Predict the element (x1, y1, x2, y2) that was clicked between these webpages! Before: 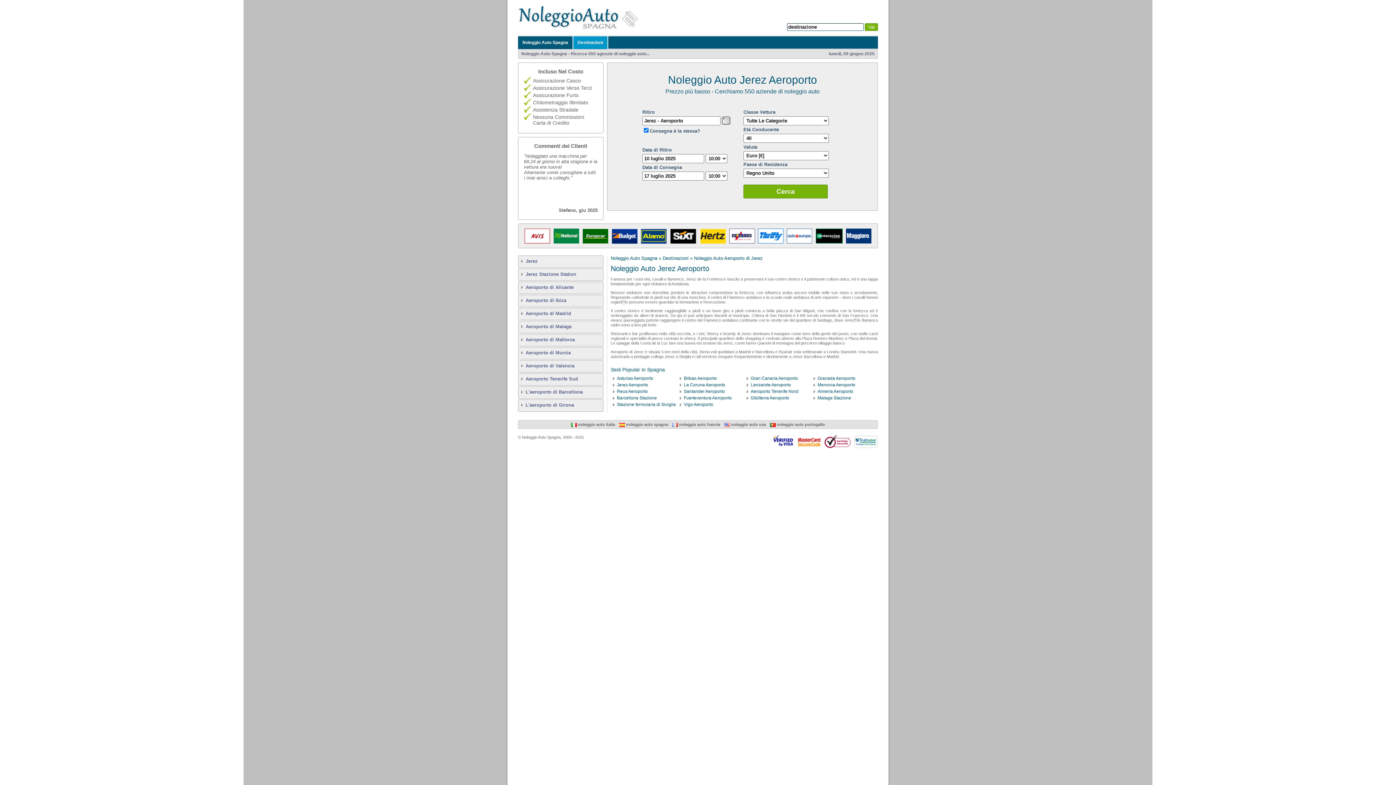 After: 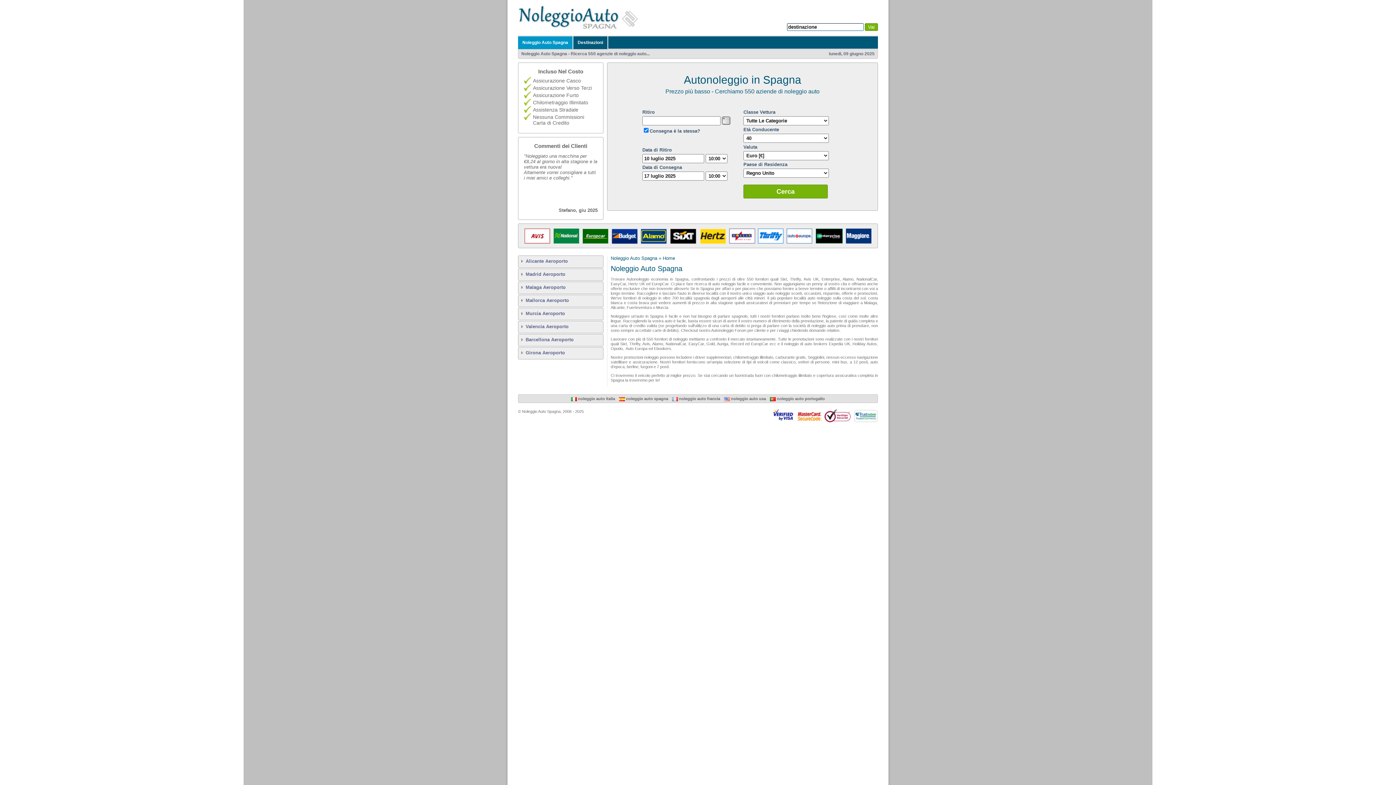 Action: bbox: (618, 422, 668, 426) label:  noleggio auto spagna